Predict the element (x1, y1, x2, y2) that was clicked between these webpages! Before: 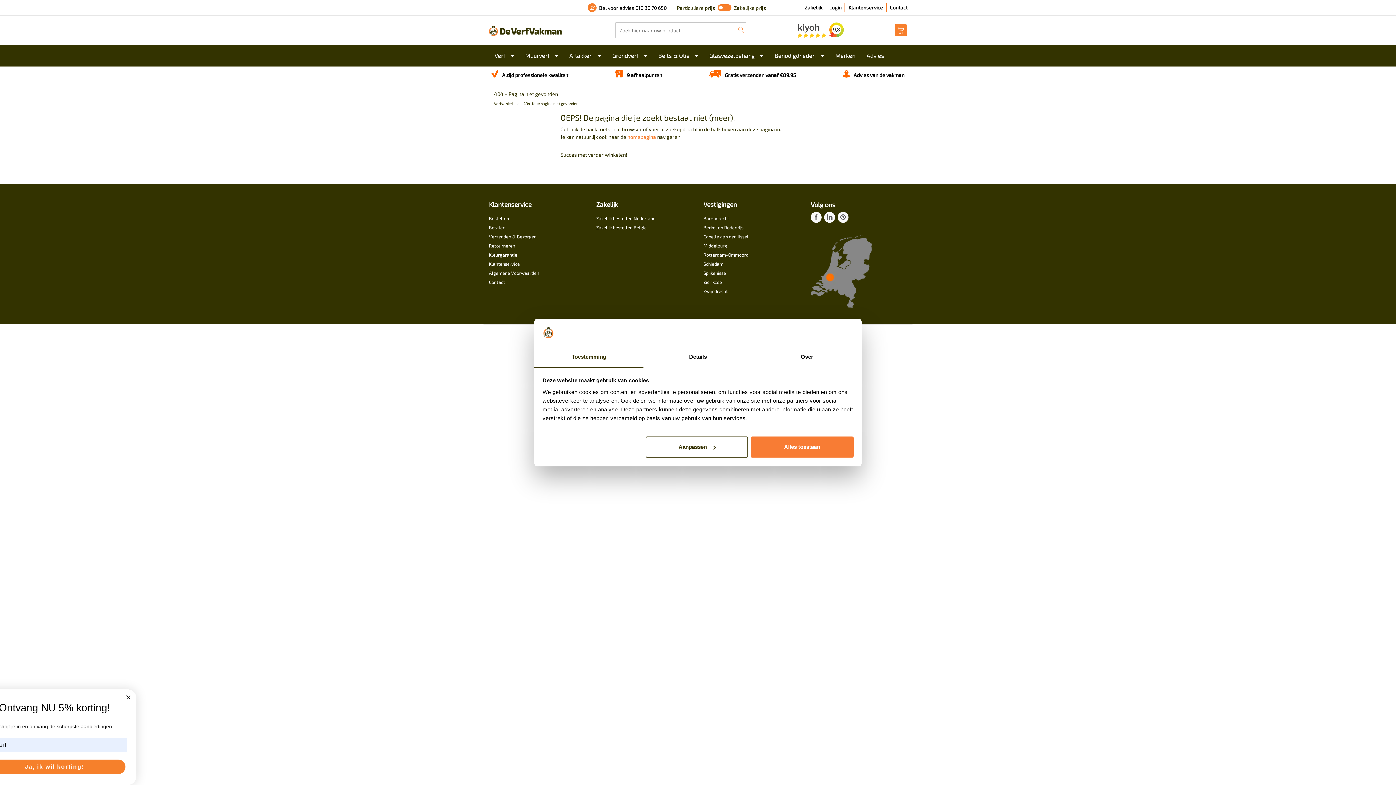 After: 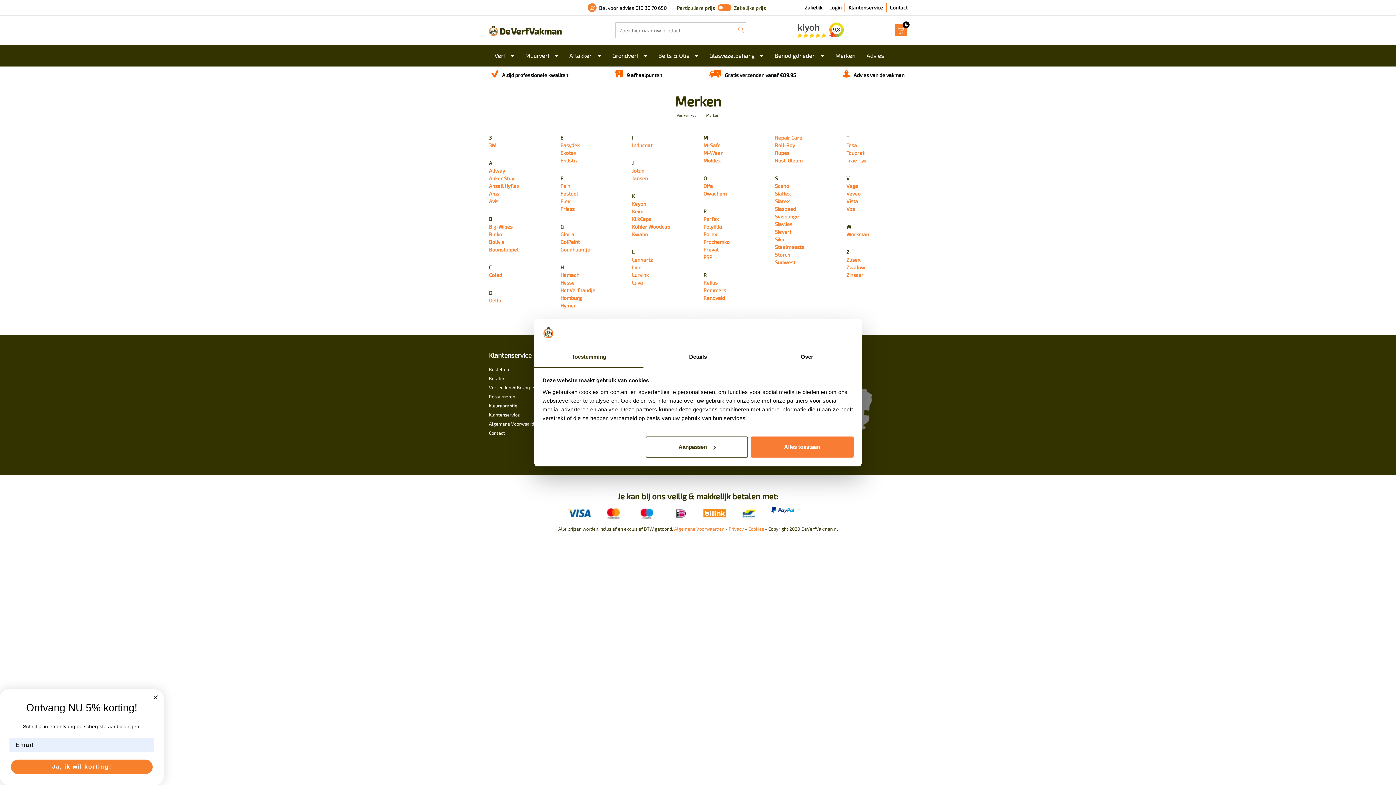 Action: bbox: (830, 44, 861, 66) label: Merken